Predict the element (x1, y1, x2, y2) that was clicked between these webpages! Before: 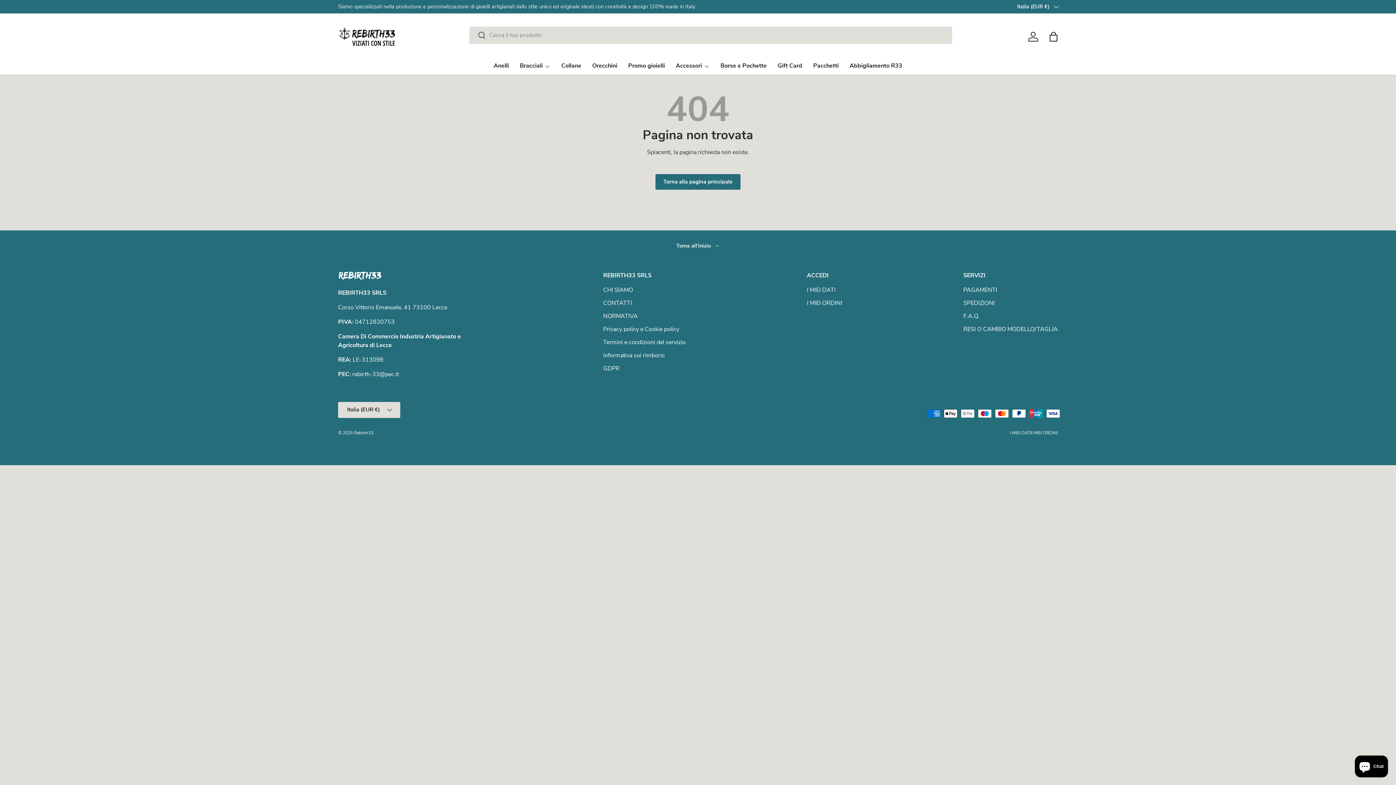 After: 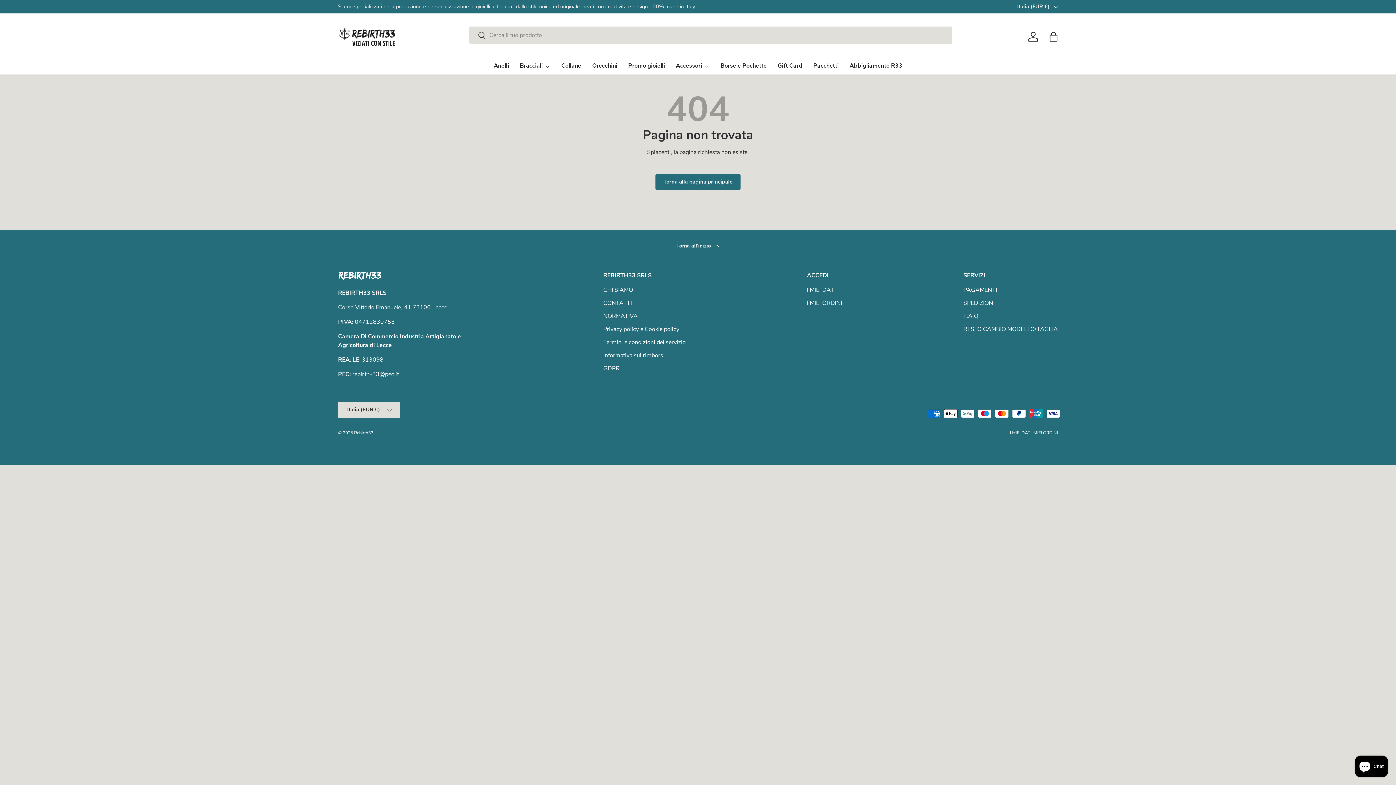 Action: bbox: (469, 27, 486, 44) label: Cerca